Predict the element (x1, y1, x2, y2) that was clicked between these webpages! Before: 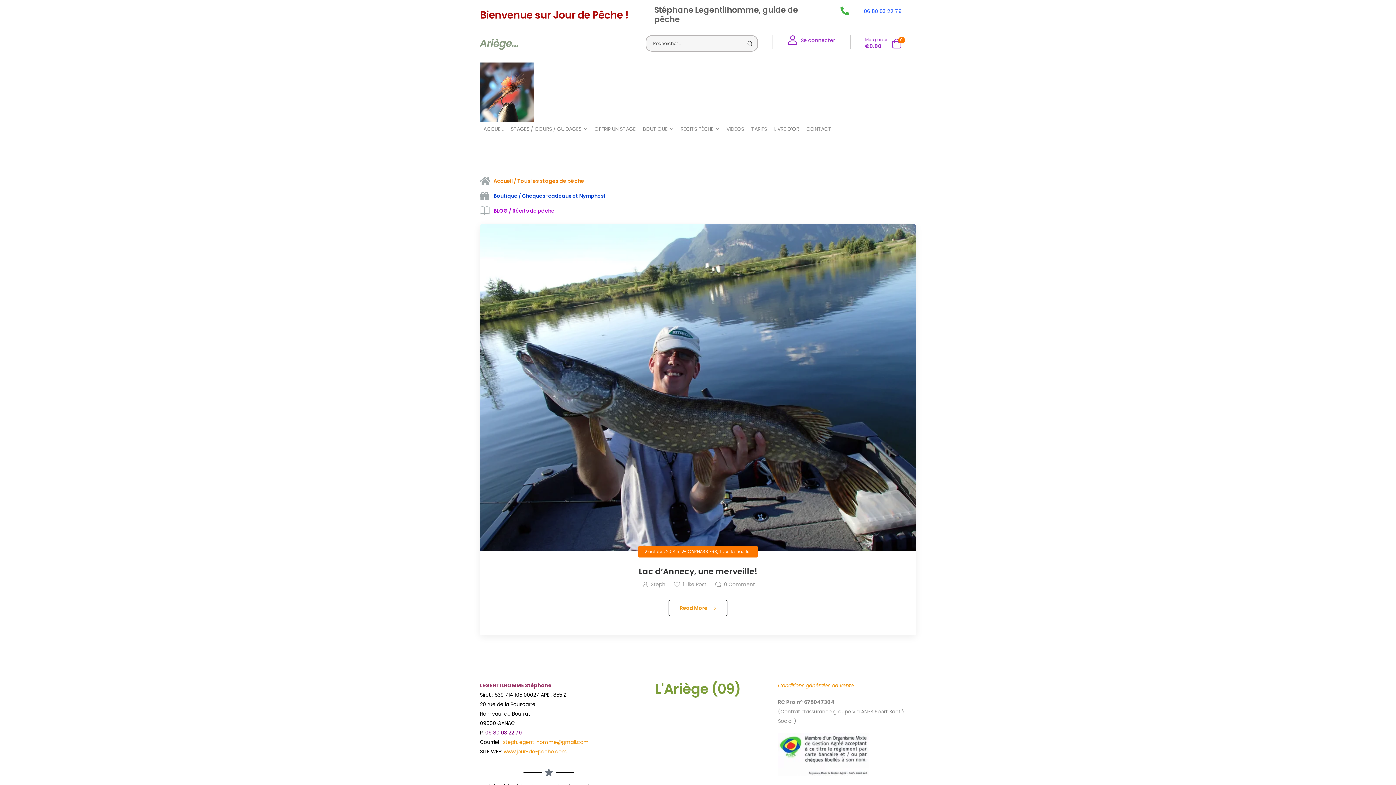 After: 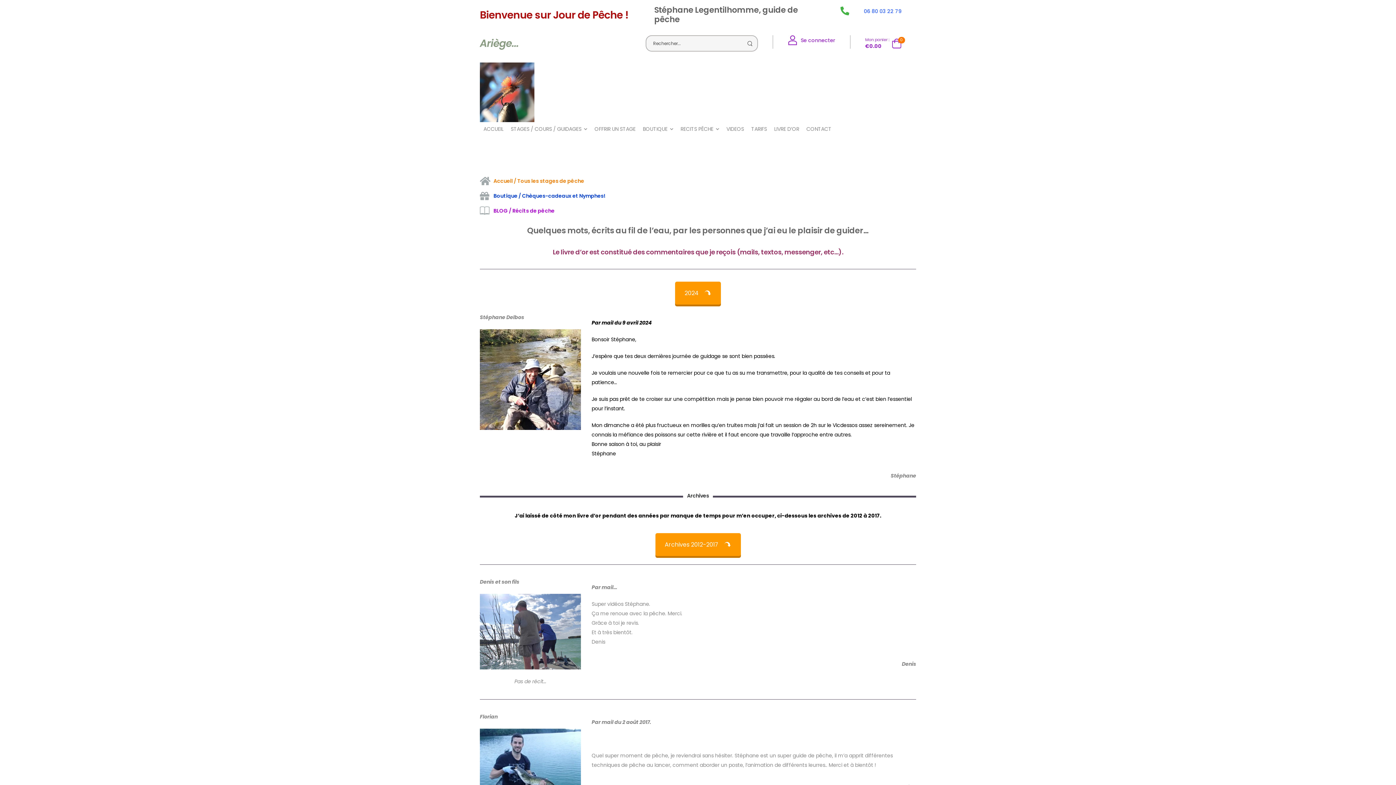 Action: bbox: (770, 122, 802, 136) label: LIVRE D’OR